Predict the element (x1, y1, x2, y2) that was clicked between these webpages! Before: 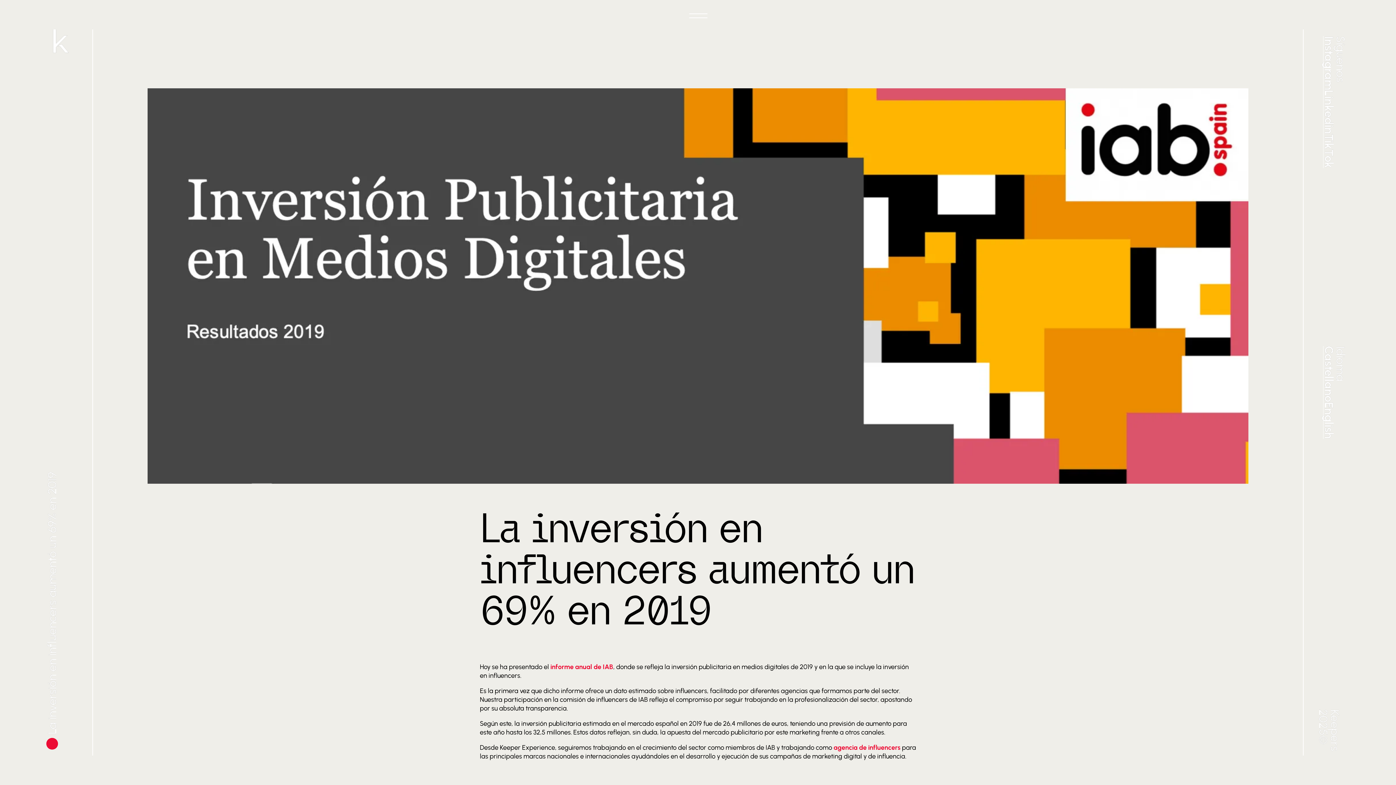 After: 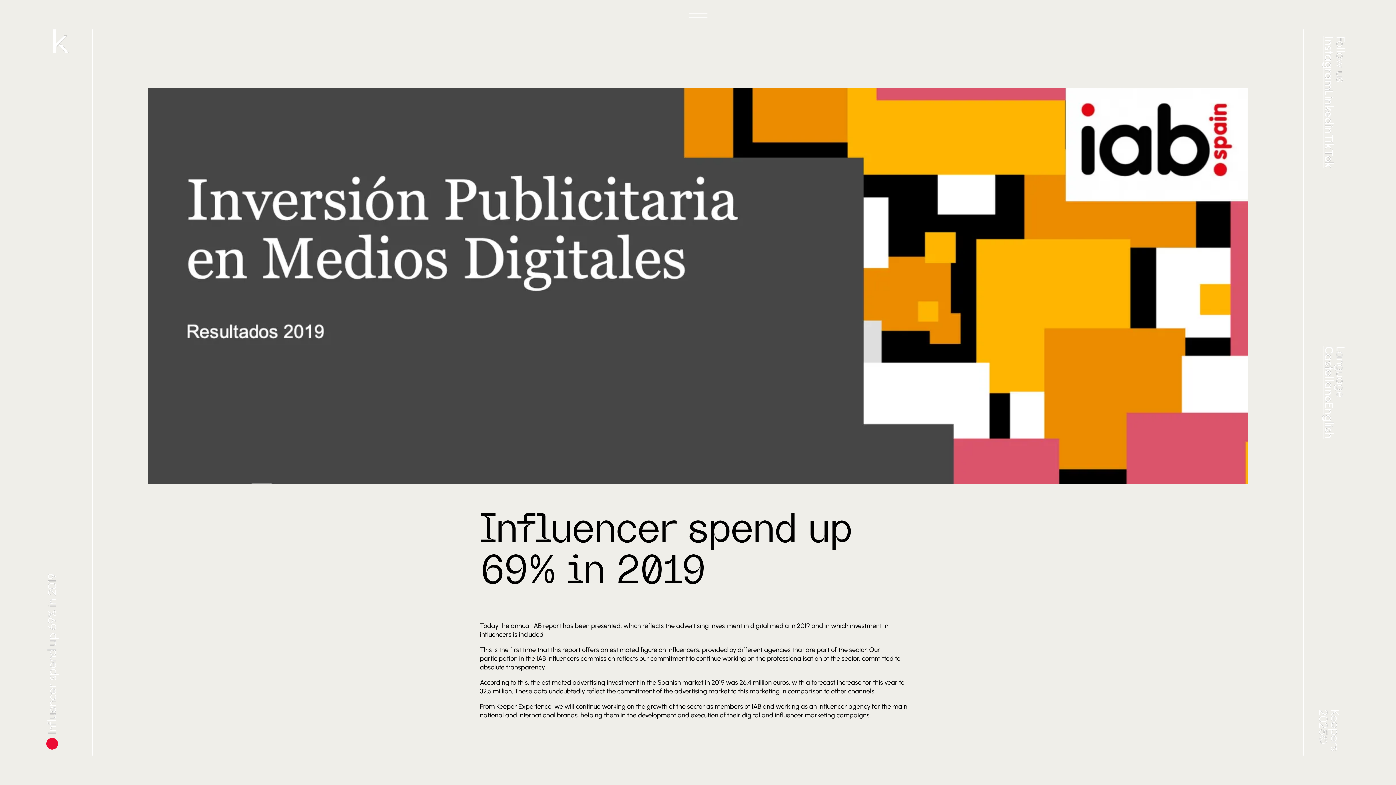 Action: bbox: (1323, 402, 1335, 439) label: English